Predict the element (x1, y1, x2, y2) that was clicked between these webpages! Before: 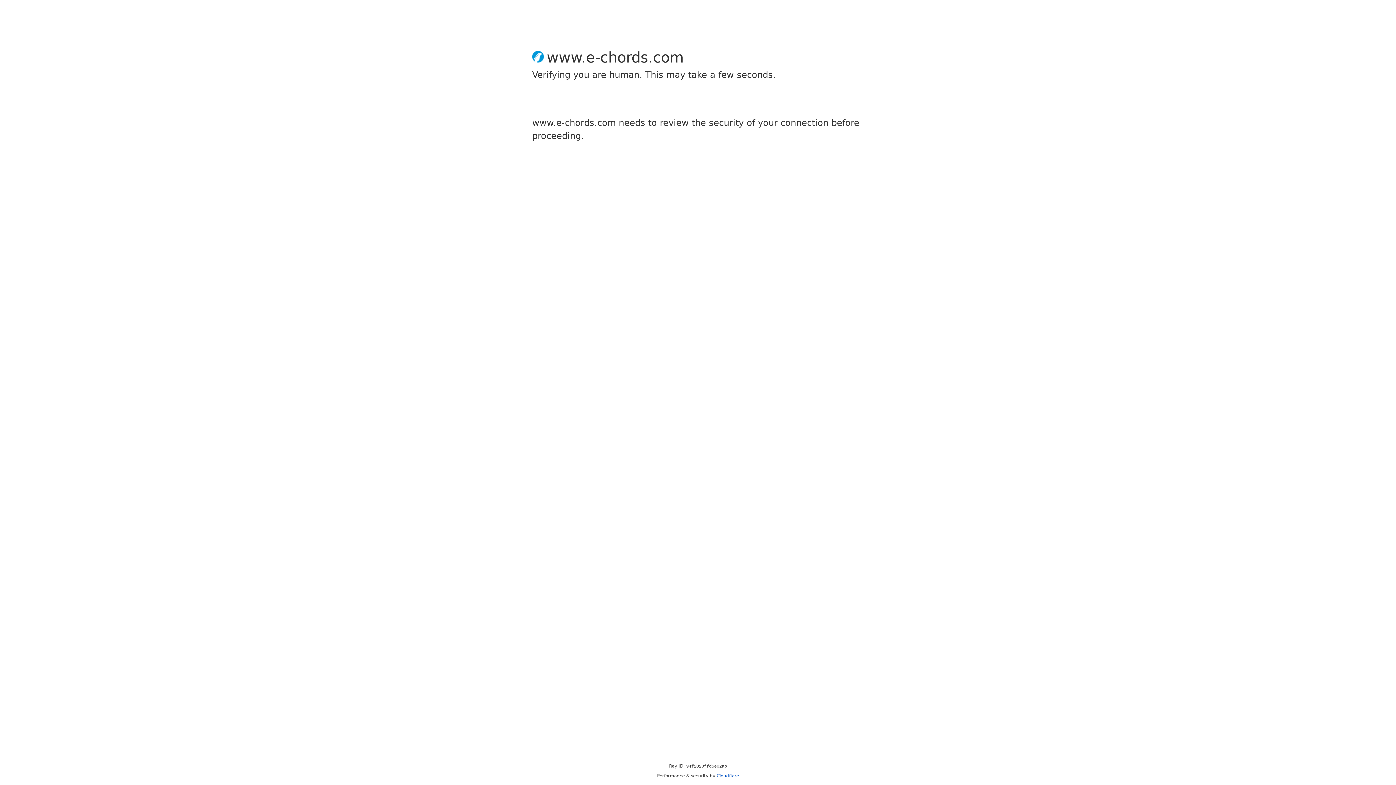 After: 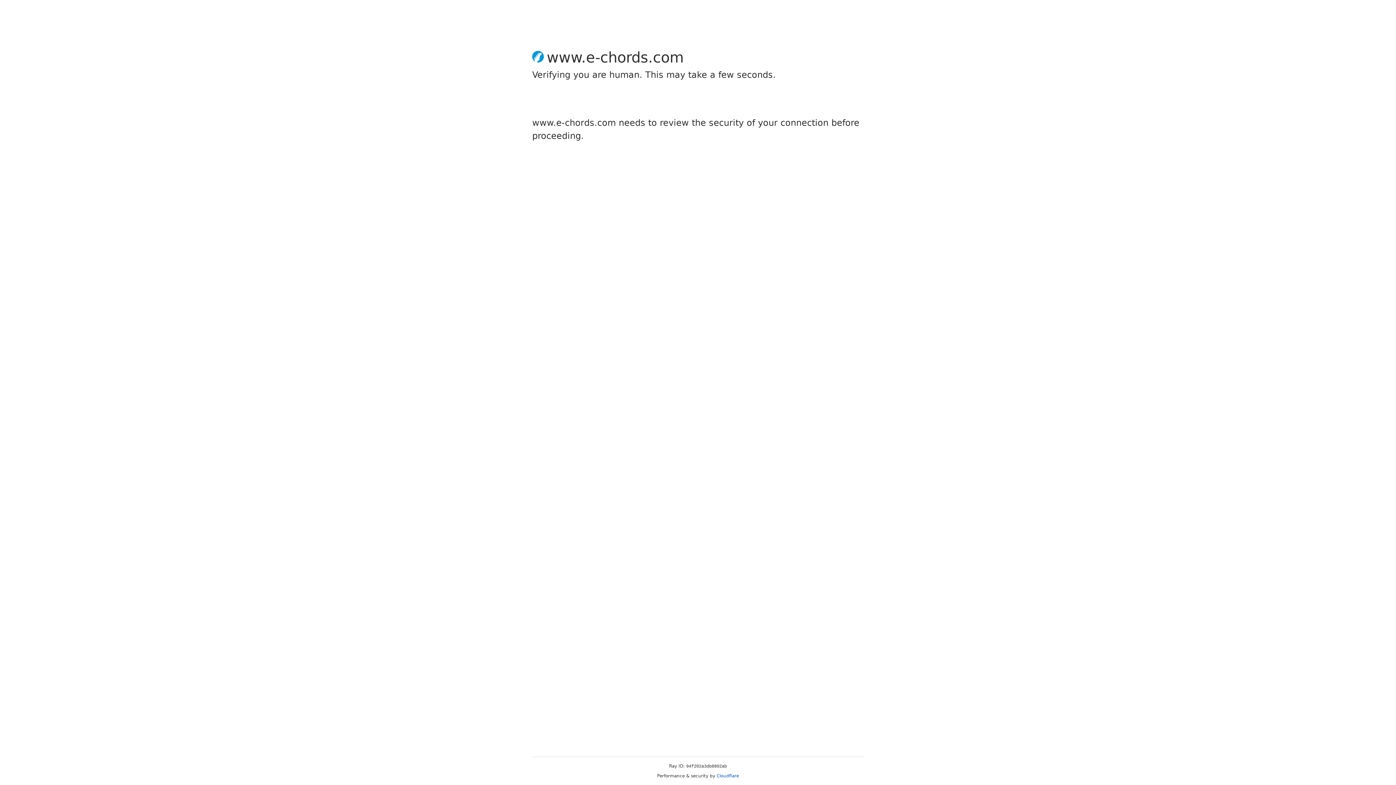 Action: label: Cloudflare bbox: (716, 773, 739, 778)